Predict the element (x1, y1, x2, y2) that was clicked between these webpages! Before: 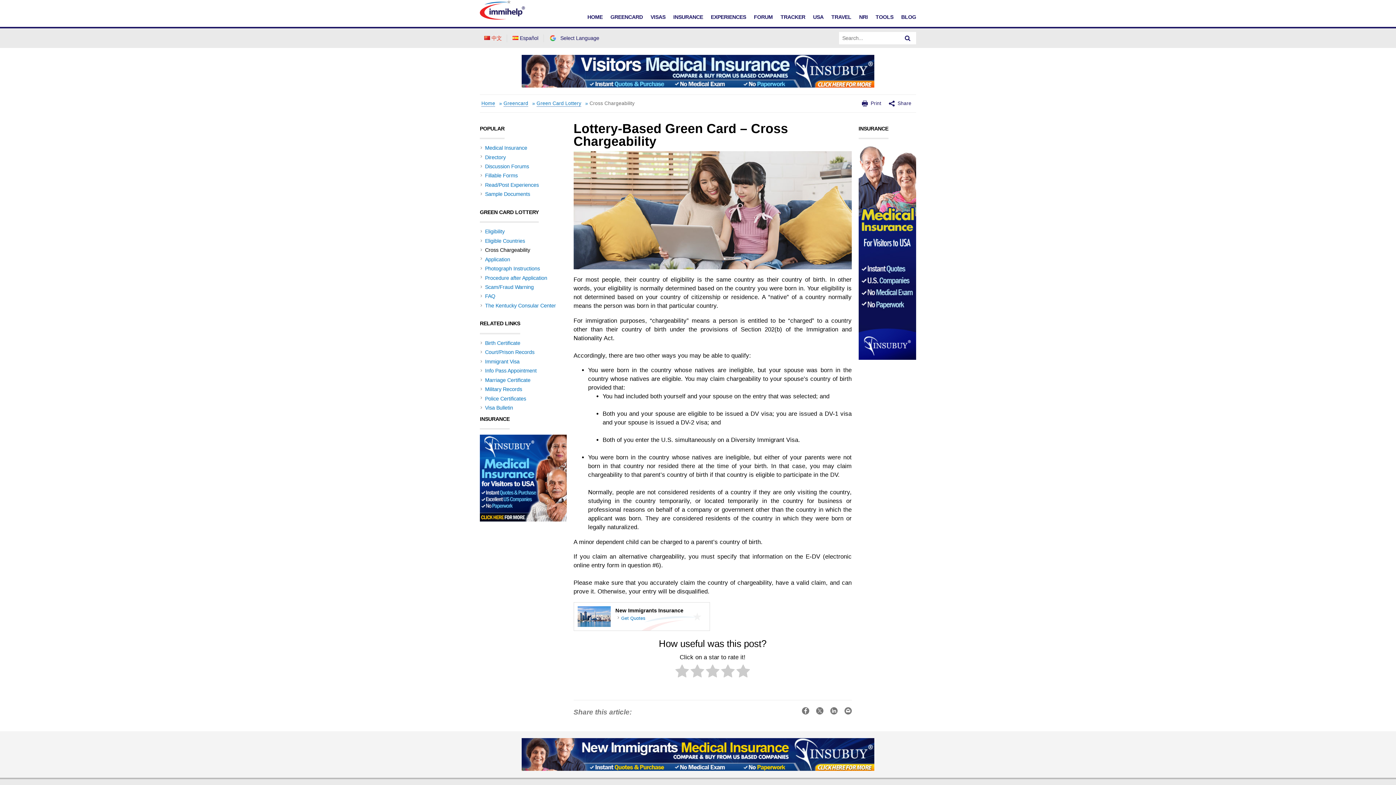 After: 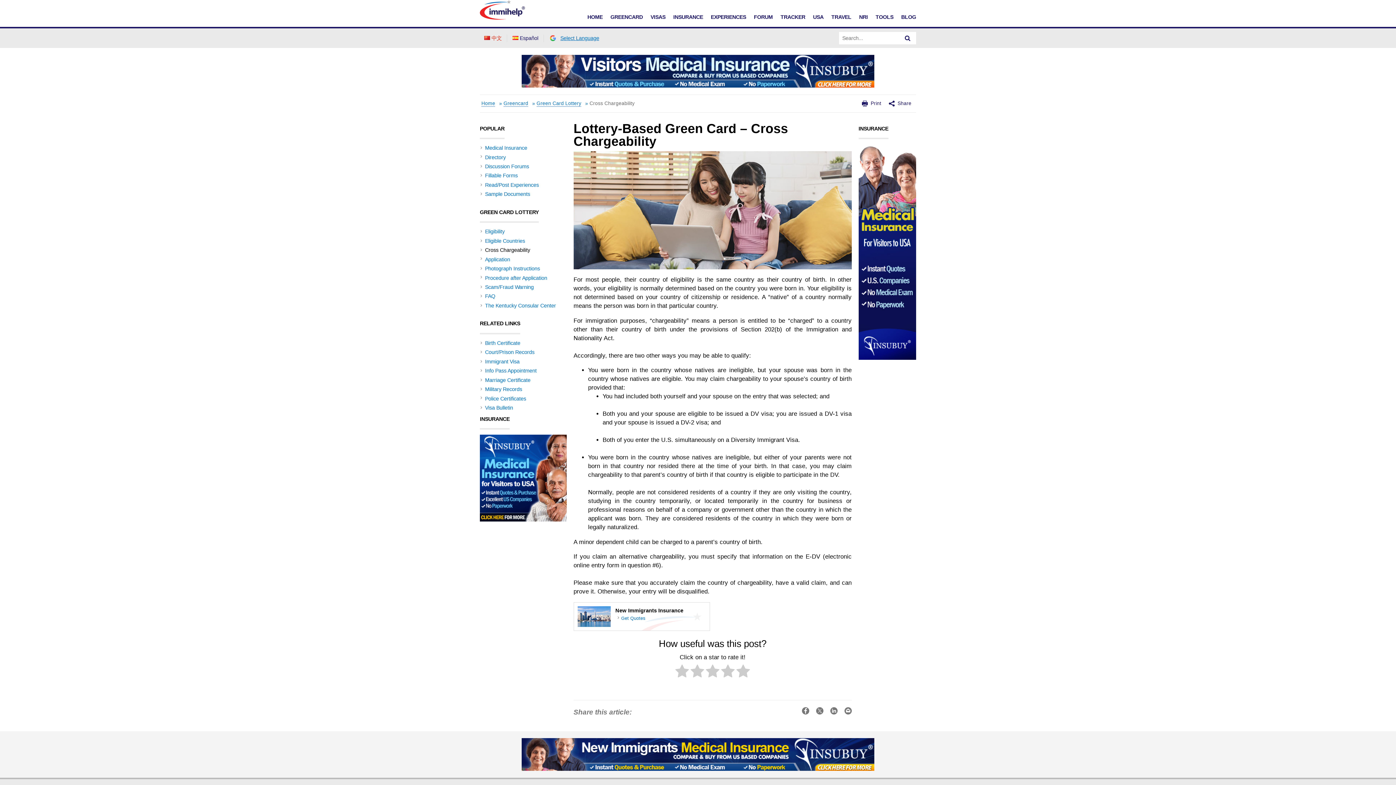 Action: bbox: (549, 34, 599, 42) label: Select Language